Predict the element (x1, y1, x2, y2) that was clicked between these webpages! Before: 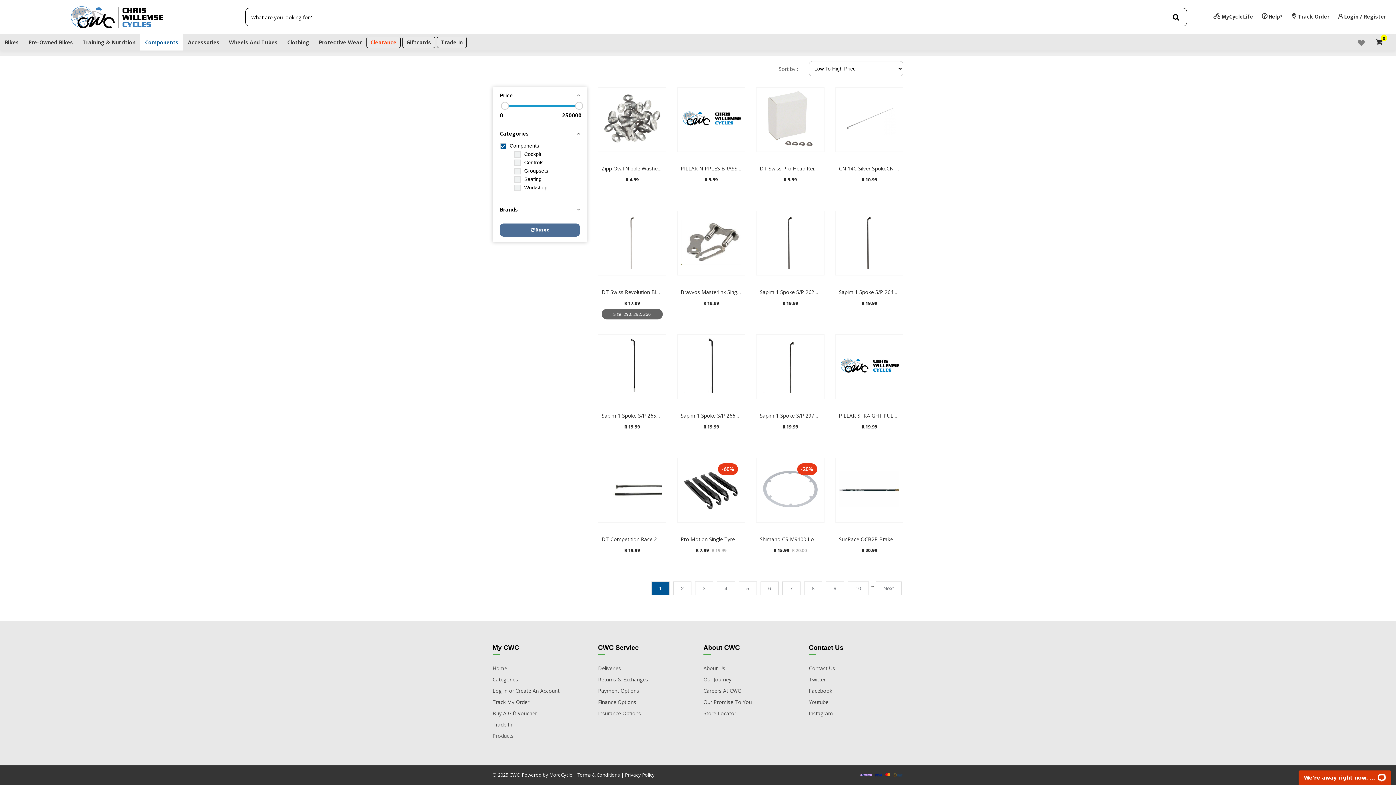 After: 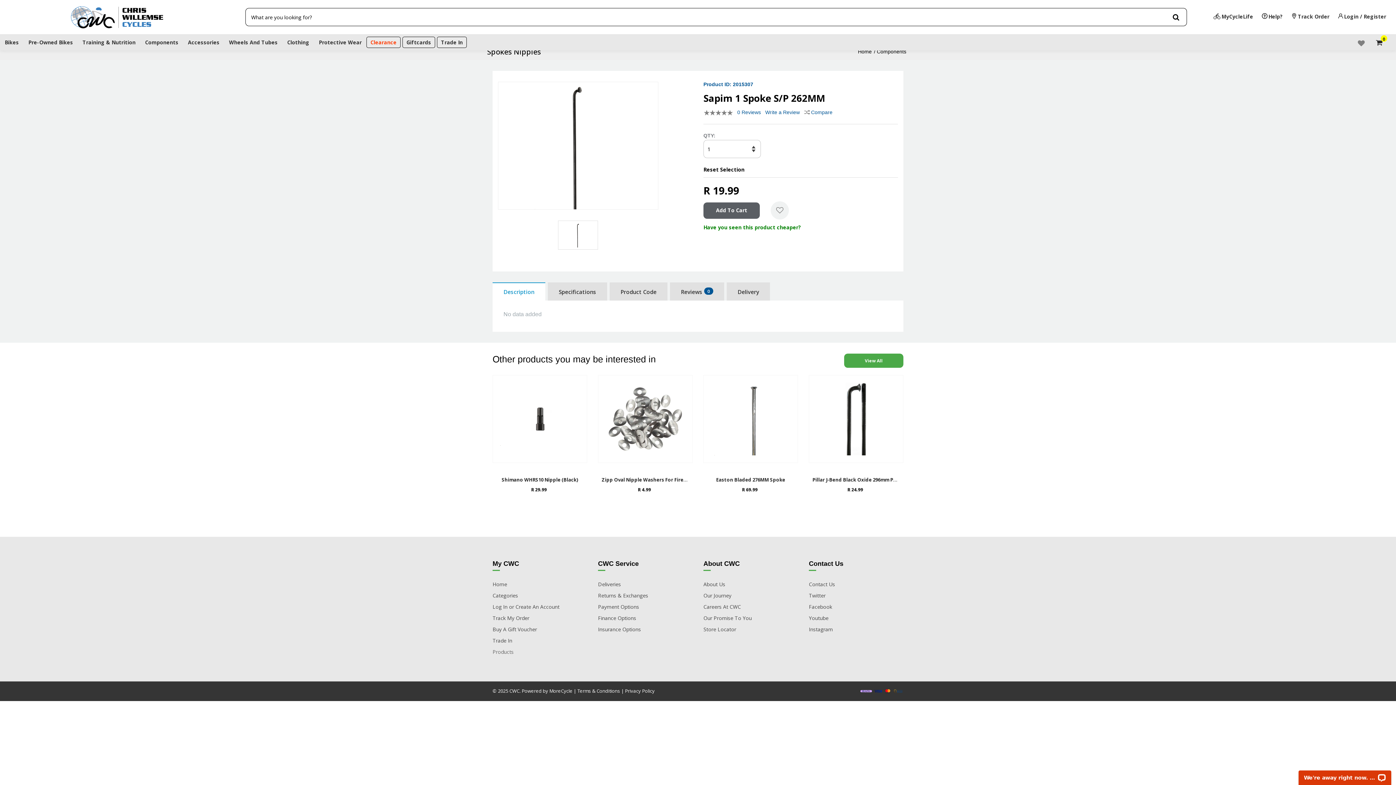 Action: label: Sapim 1 Spoke S/P 262MM bbox: (760, 288, 824, 295)